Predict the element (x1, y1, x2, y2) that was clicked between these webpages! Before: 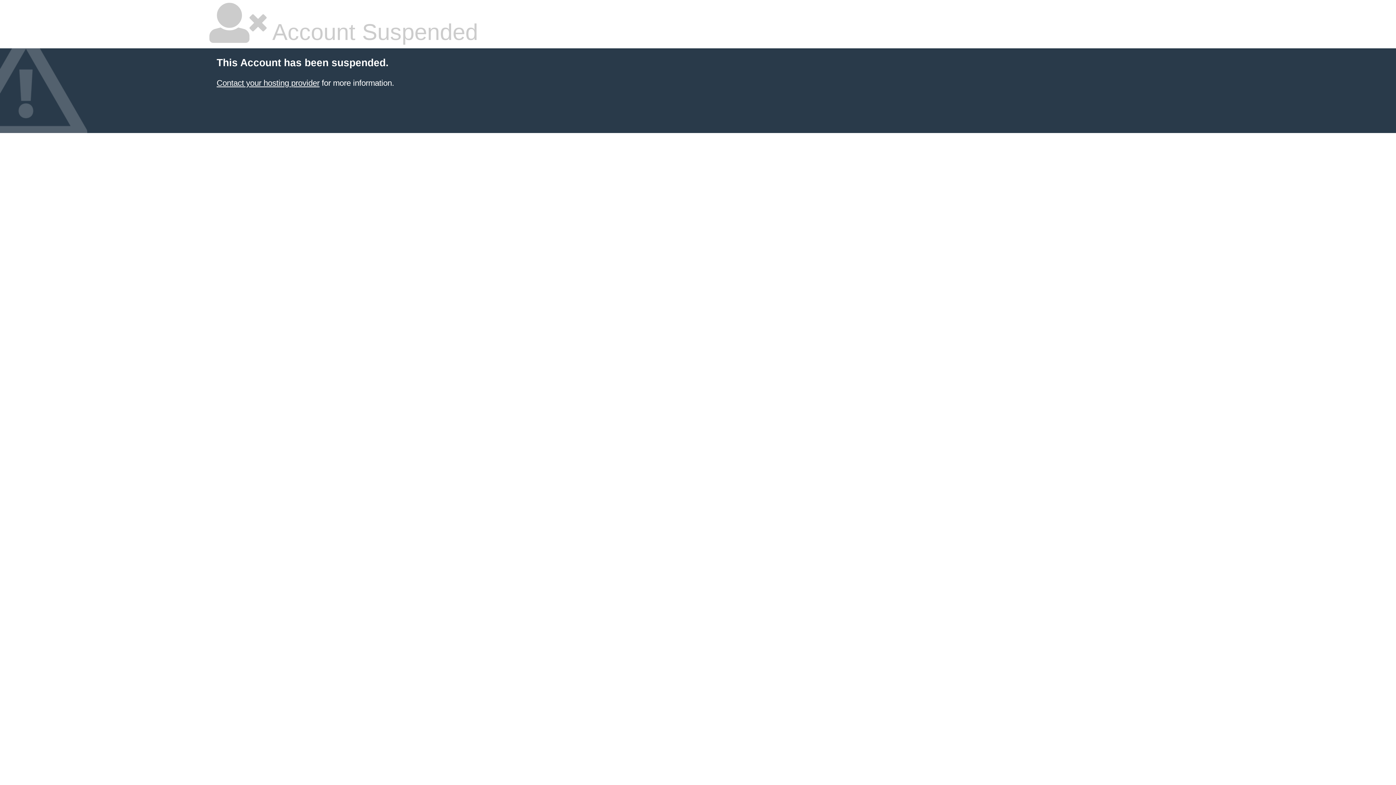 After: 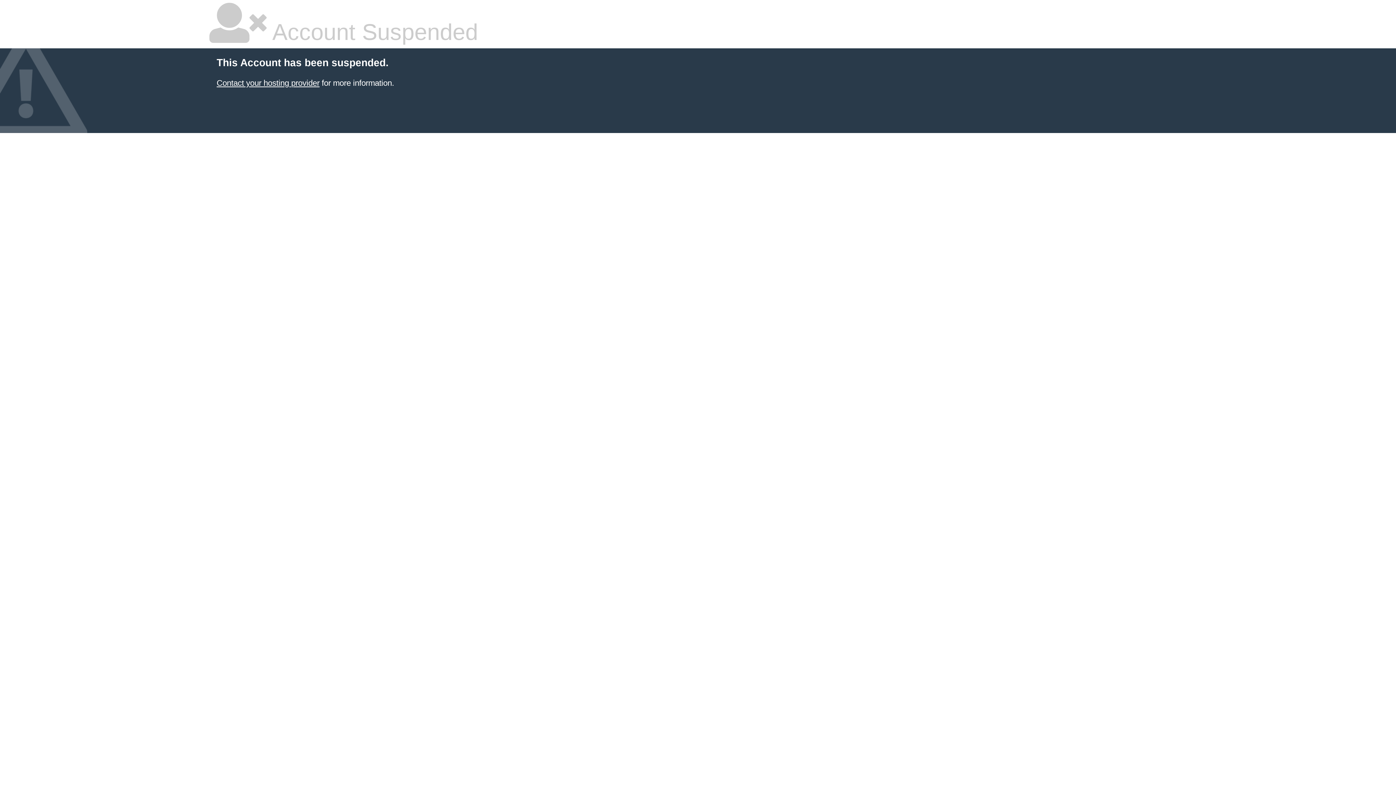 Action: bbox: (216, 78, 319, 87) label: Contact your hosting provider